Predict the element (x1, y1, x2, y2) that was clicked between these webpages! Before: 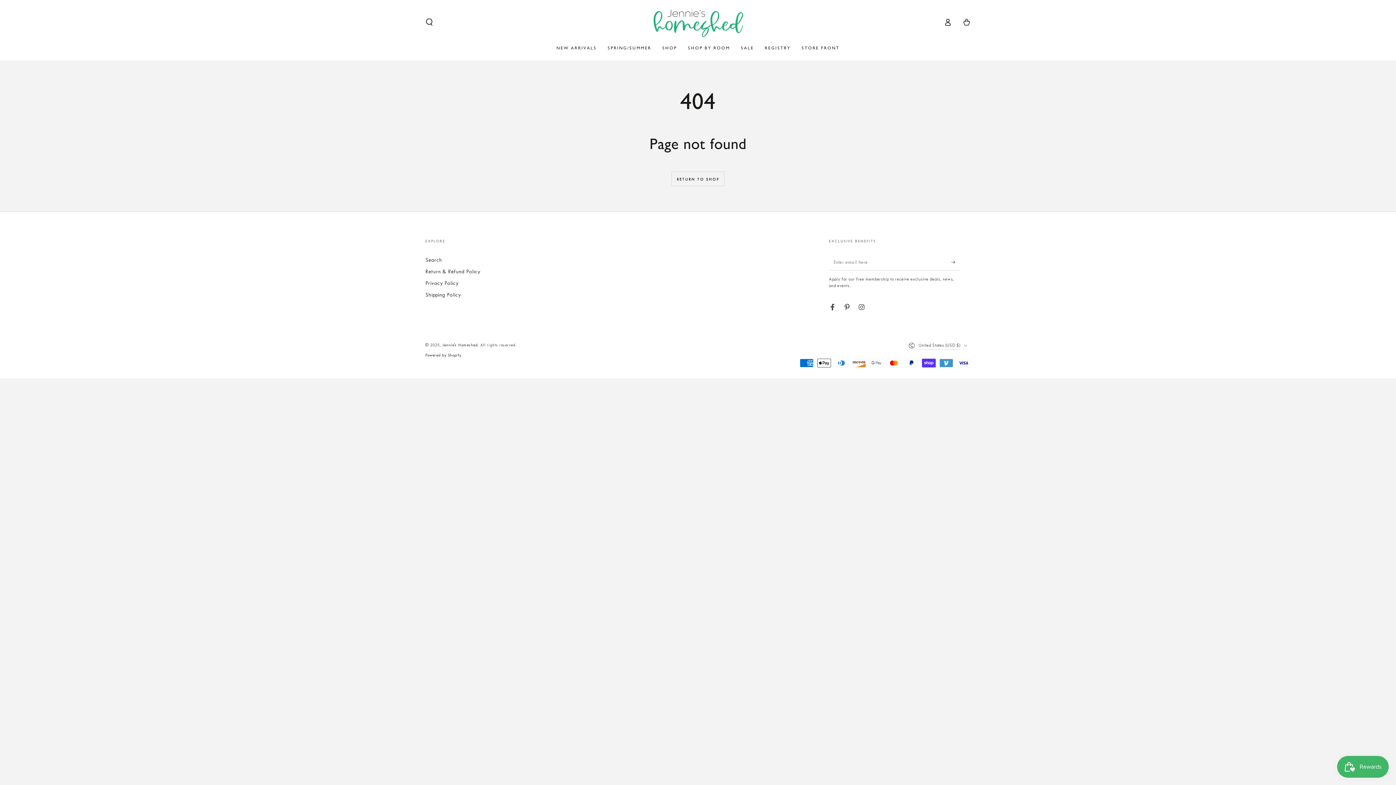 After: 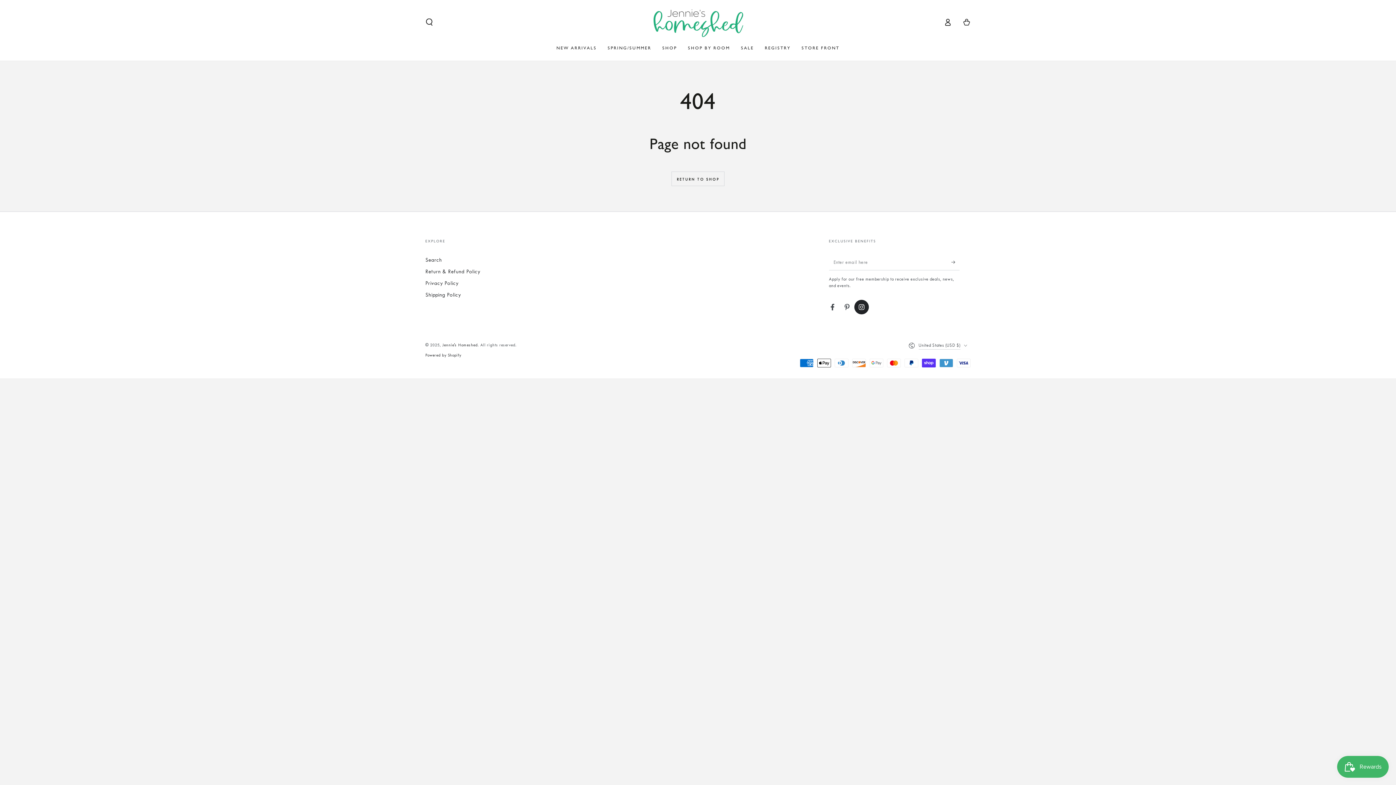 Action: bbox: (854, 300, 869, 314) label: Instagram